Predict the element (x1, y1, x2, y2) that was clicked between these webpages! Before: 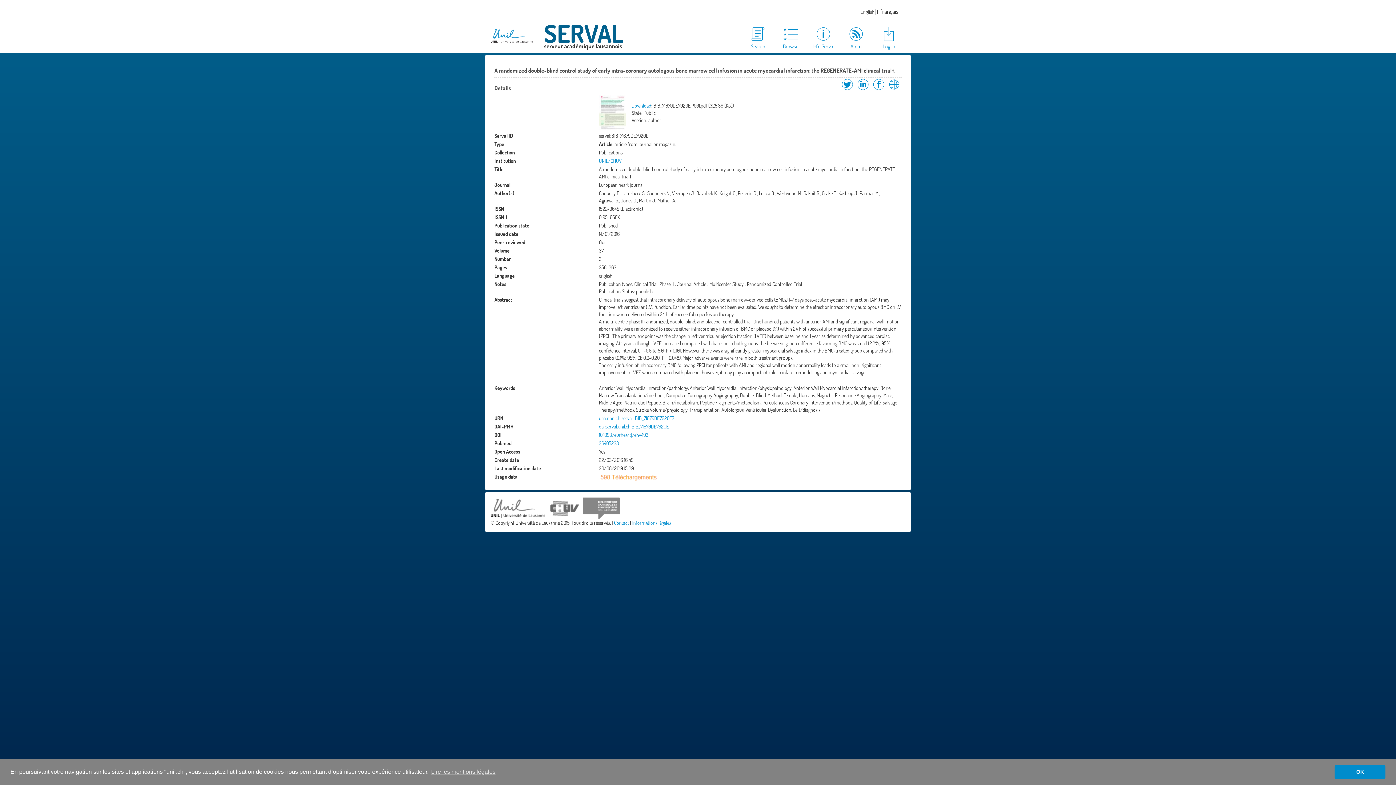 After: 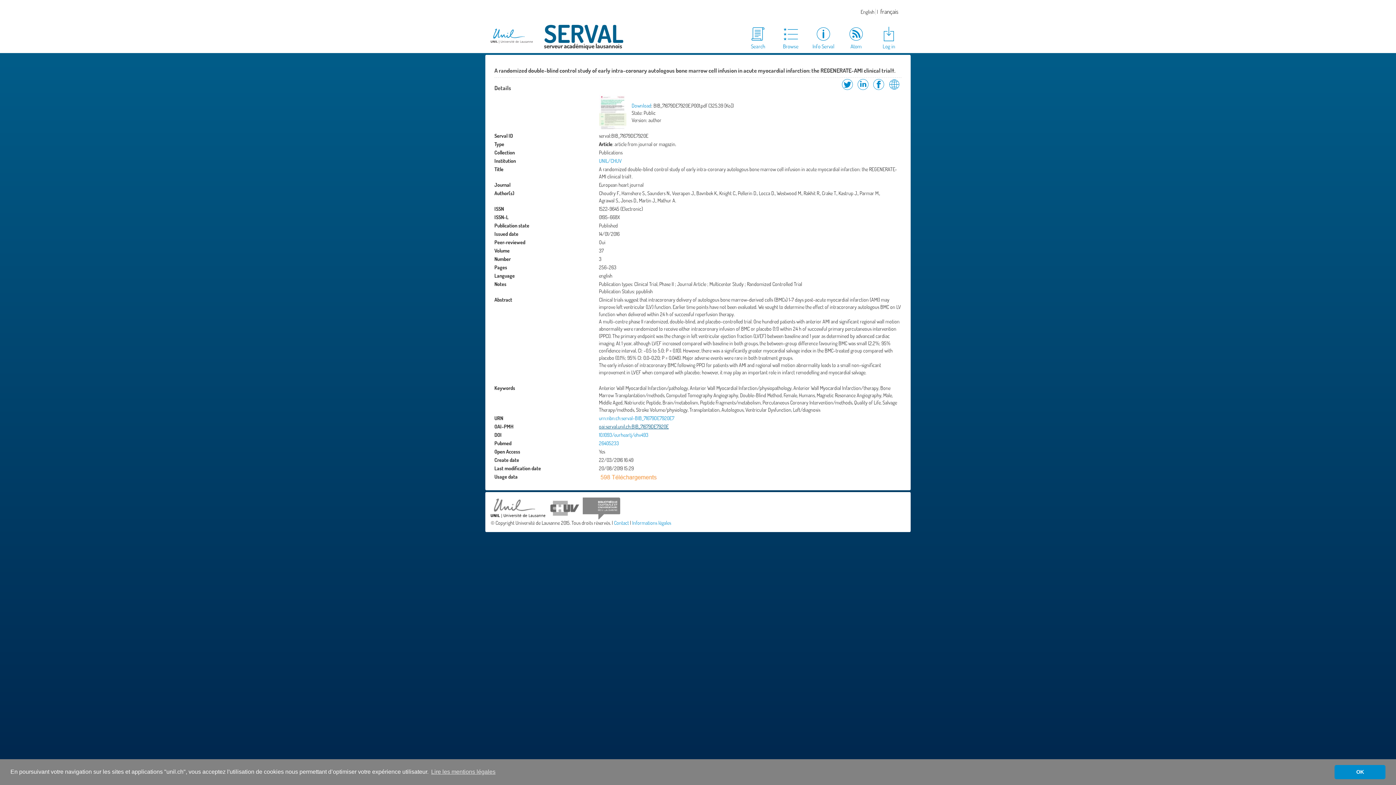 Action: bbox: (599, 423, 668, 429) label: oai:serval.unil.ch:BIB_71679DE7920E